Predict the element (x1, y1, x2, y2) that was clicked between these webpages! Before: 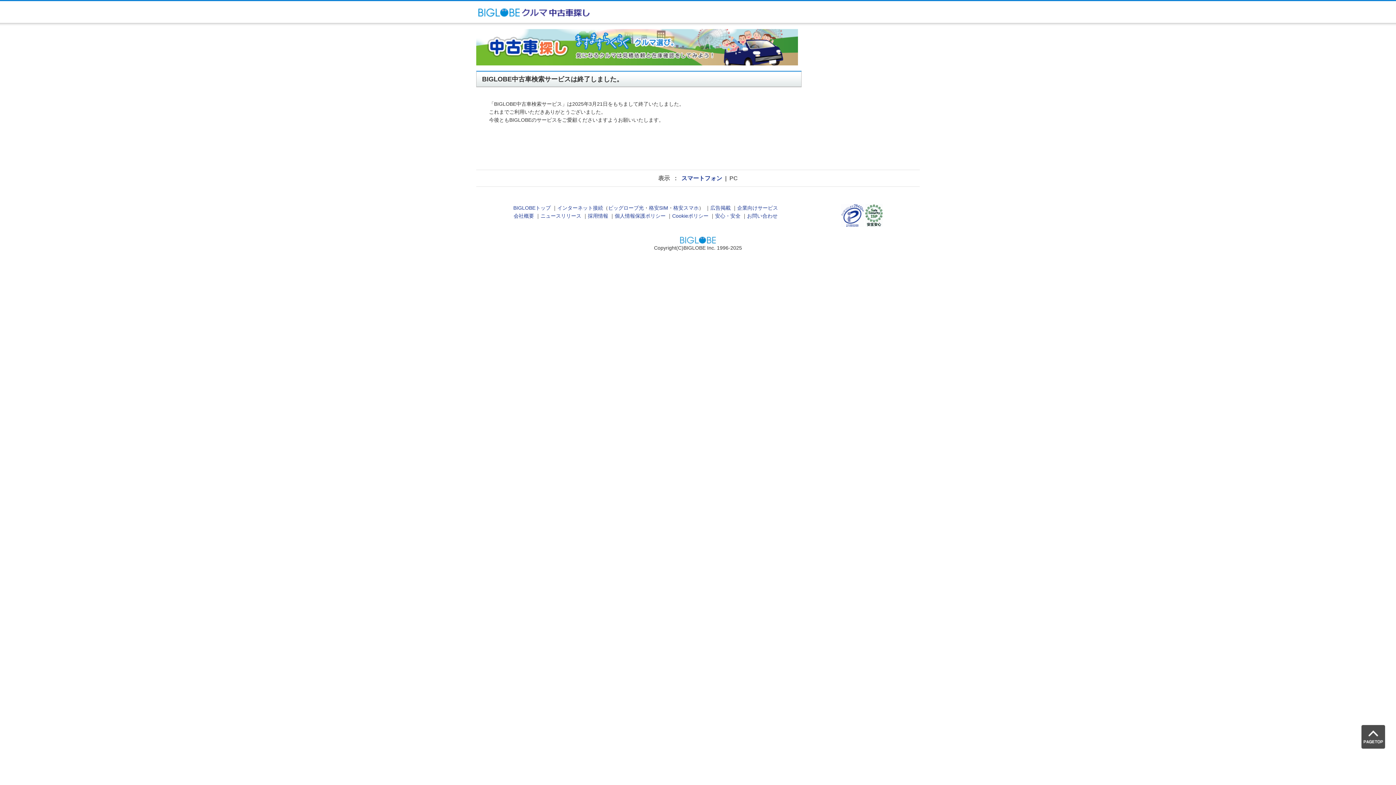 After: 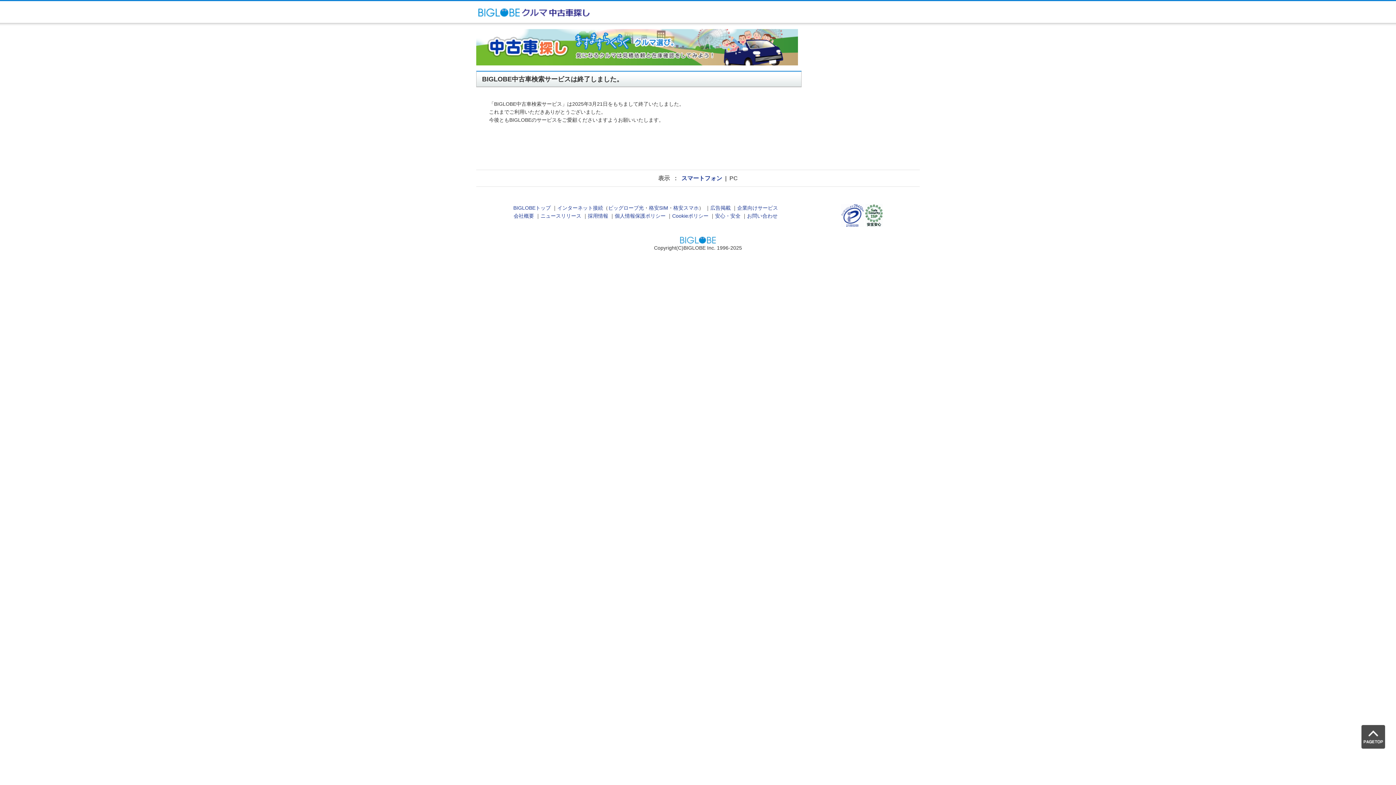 Action: label: スマートフォン bbox: (681, 175, 722, 181)